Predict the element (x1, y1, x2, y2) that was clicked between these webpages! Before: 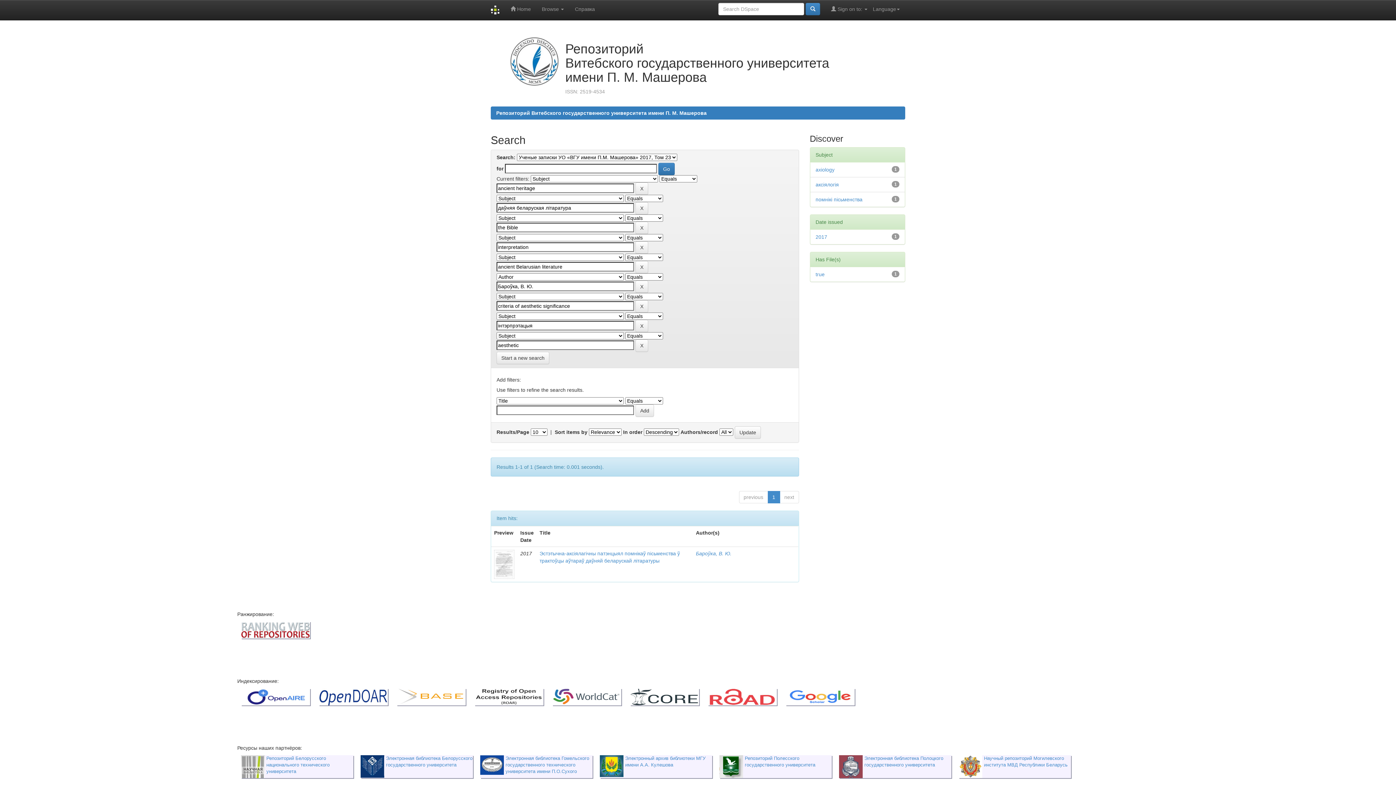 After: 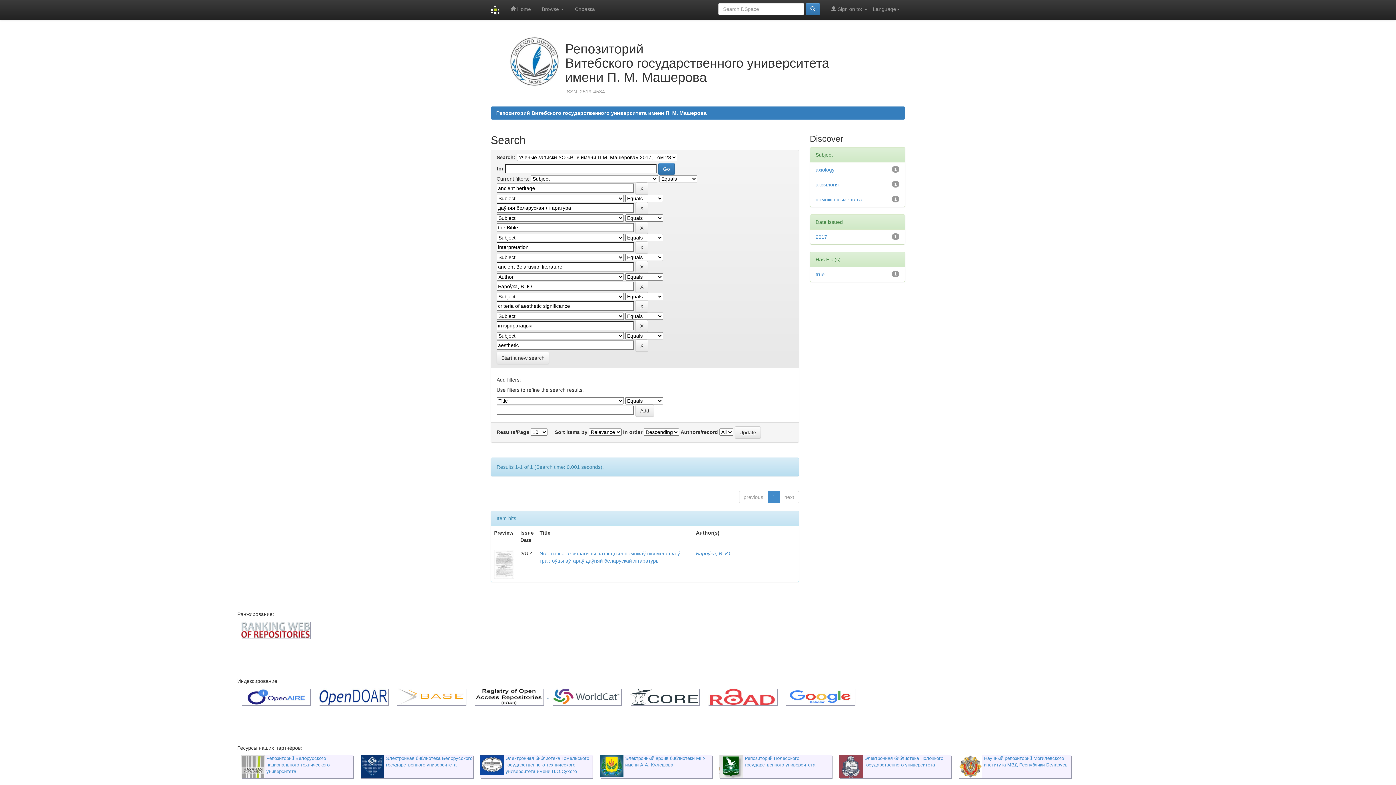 Action: bbox: (470, 693, 548, 699) label:  